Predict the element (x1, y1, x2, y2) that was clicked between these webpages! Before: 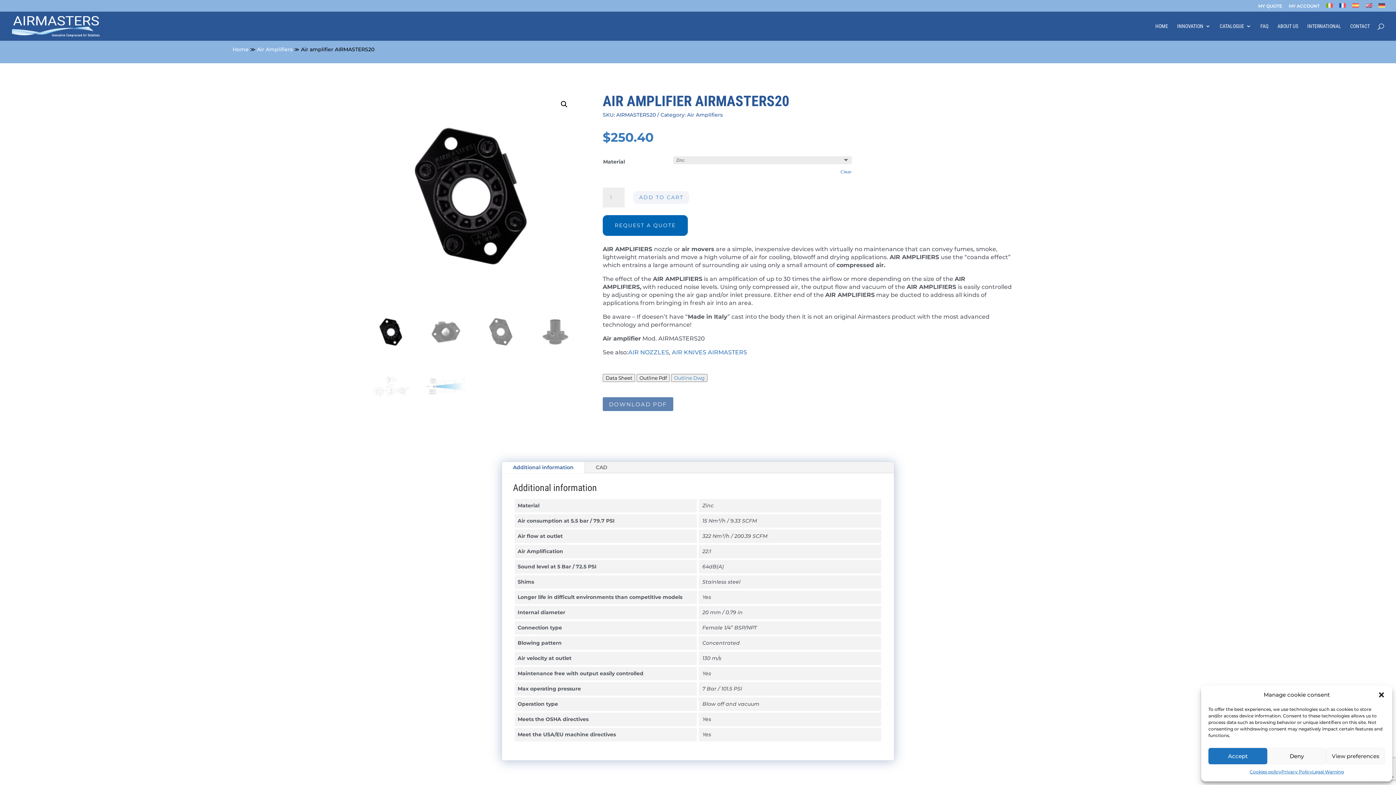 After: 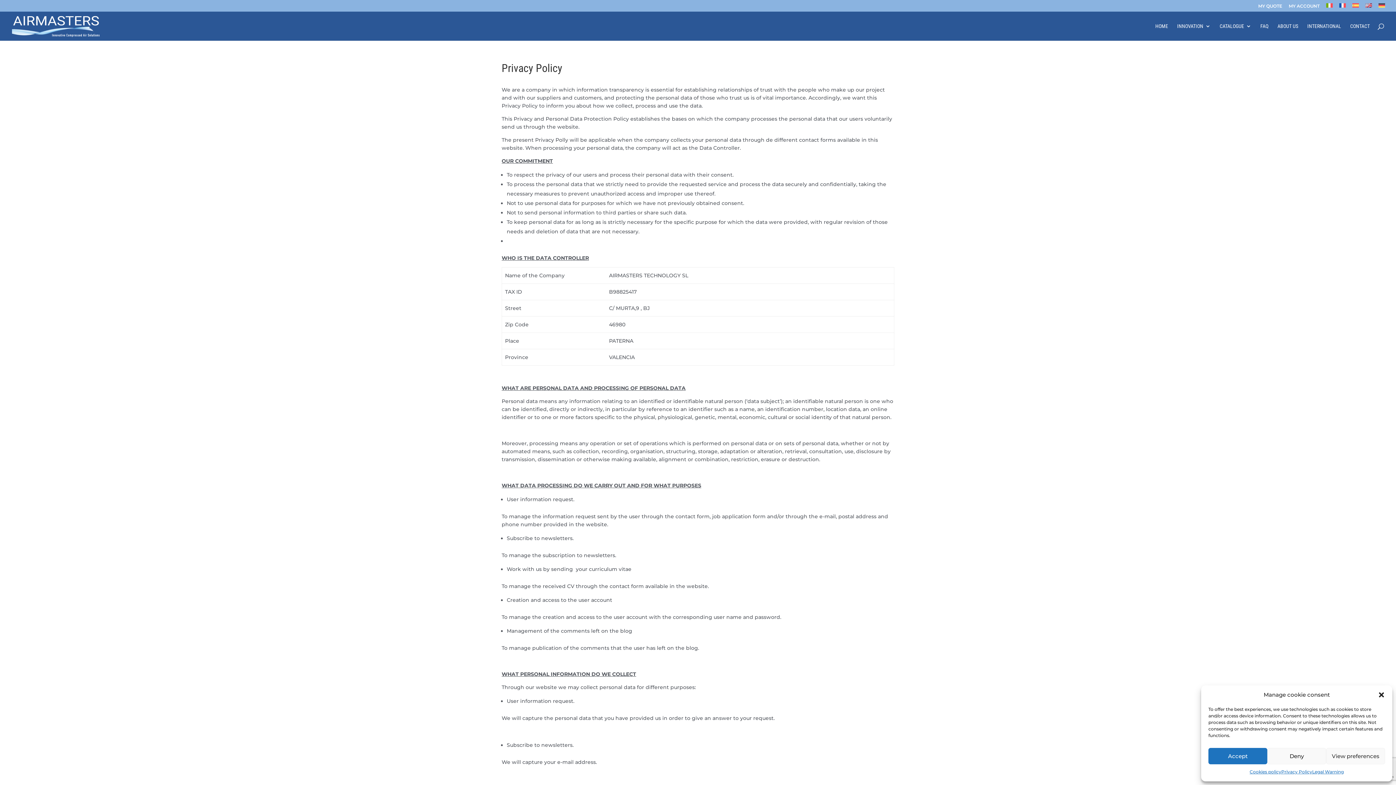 Action: bbox: (1281, 768, 1312, 776) label: Privacy Policy